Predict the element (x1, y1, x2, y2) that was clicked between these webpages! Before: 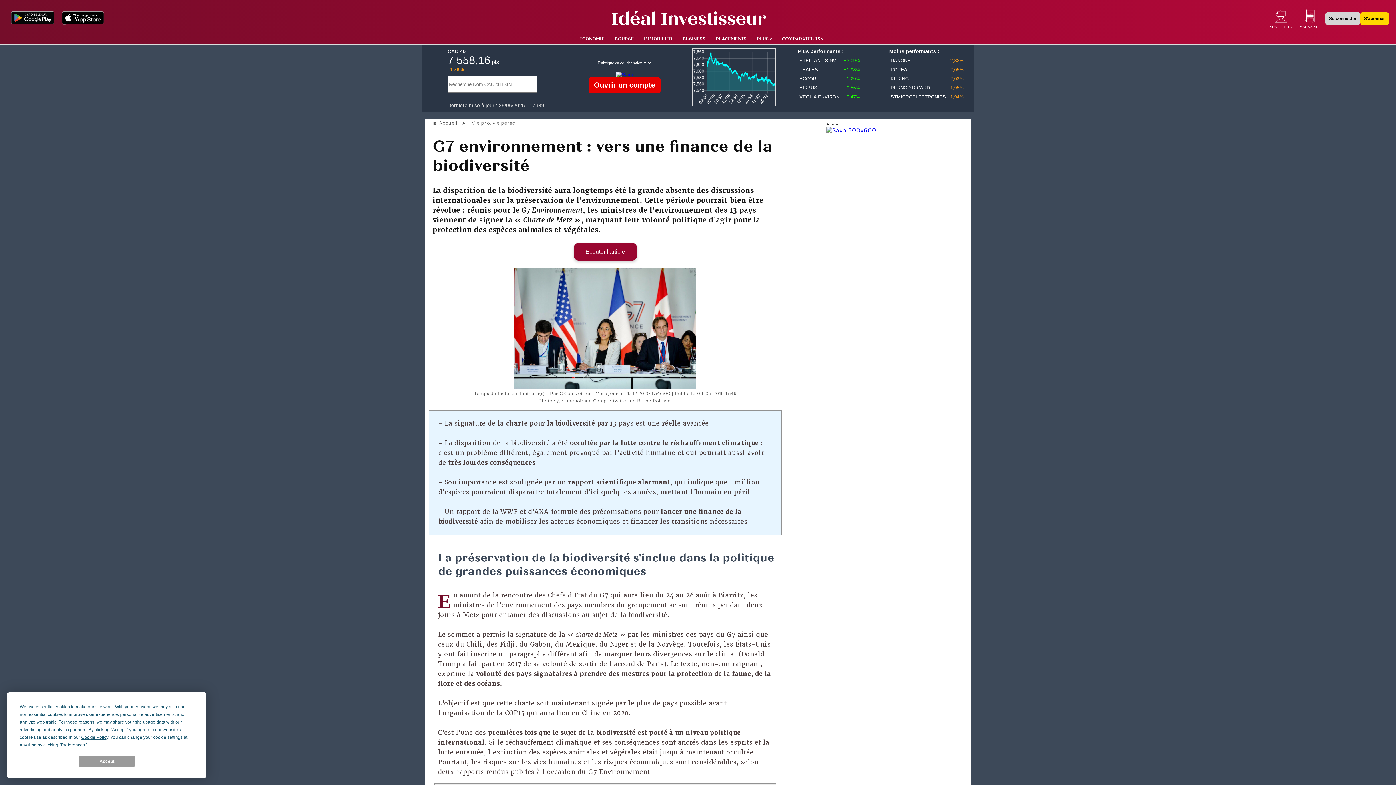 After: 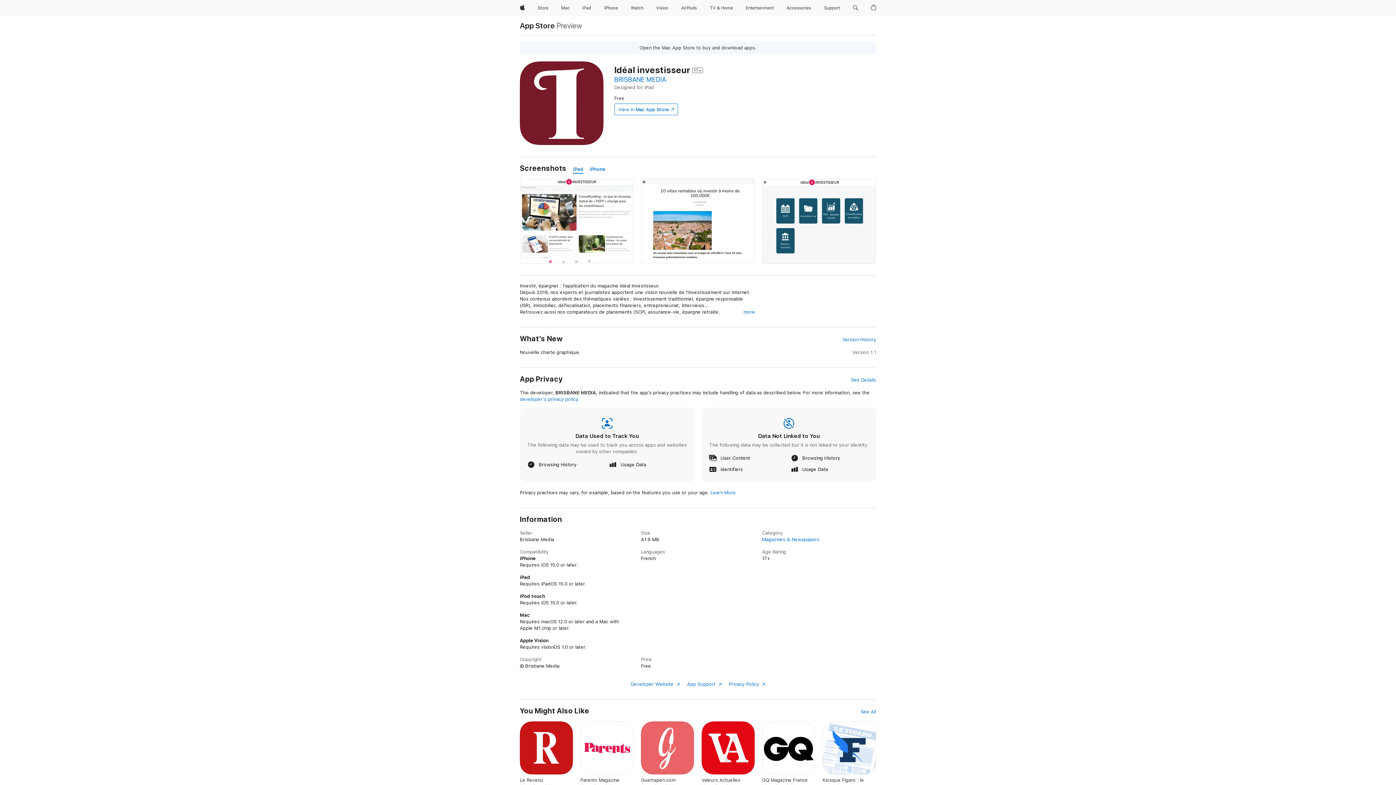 Action: bbox: (61, 19, 104, 26)